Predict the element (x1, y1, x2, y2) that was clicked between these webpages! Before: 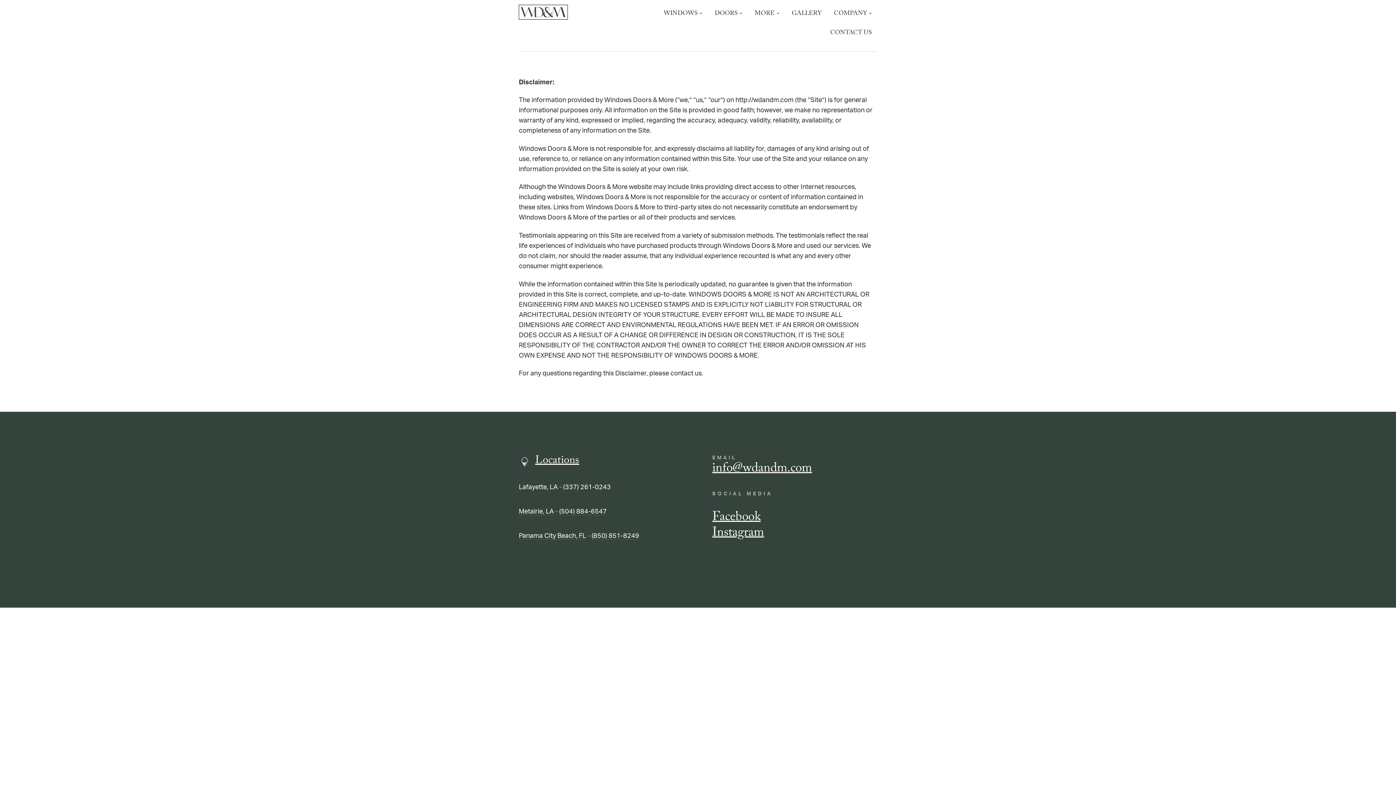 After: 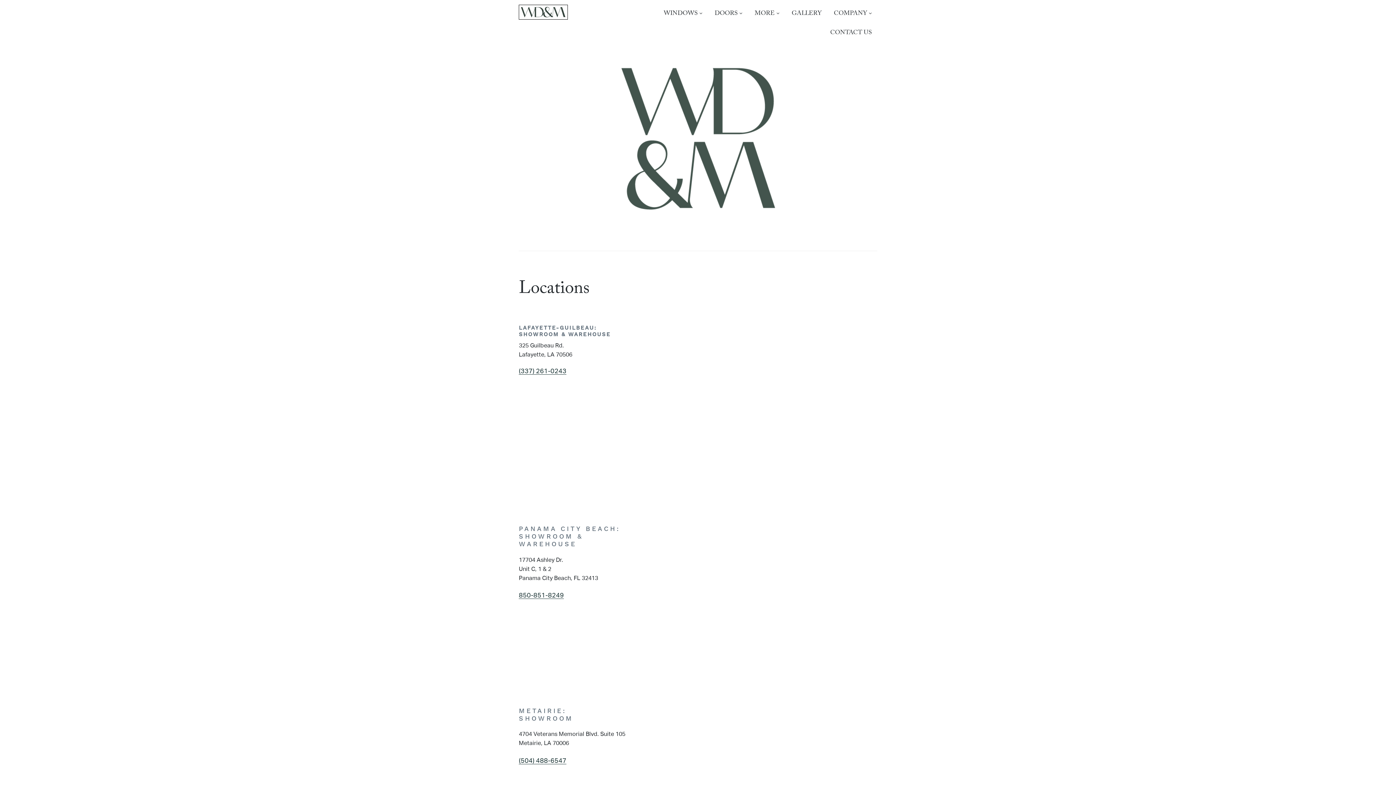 Action: label: Locations bbox: (535, 452, 579, 470)